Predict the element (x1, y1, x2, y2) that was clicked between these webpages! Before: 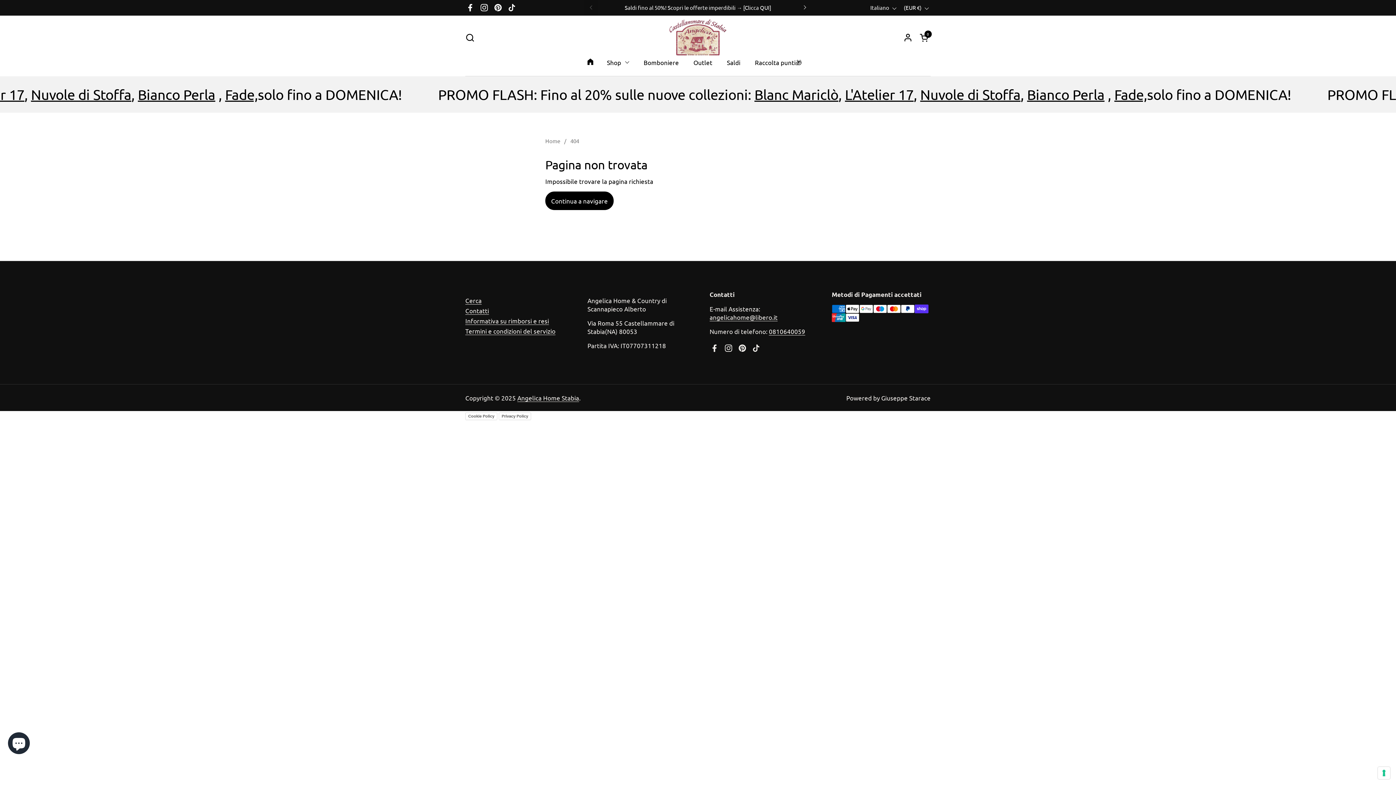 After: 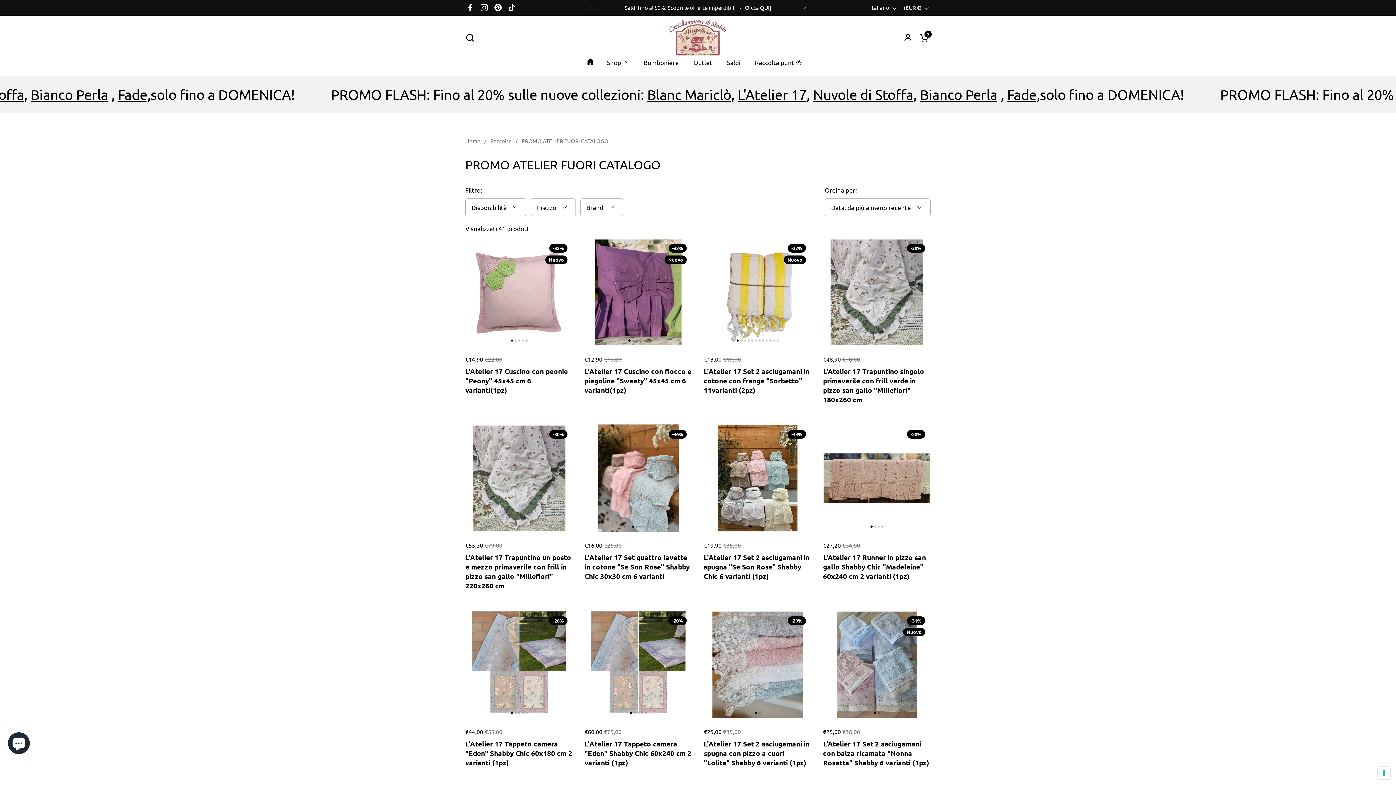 Action: label: Outlet bbox: (686, 53, 719, 70)